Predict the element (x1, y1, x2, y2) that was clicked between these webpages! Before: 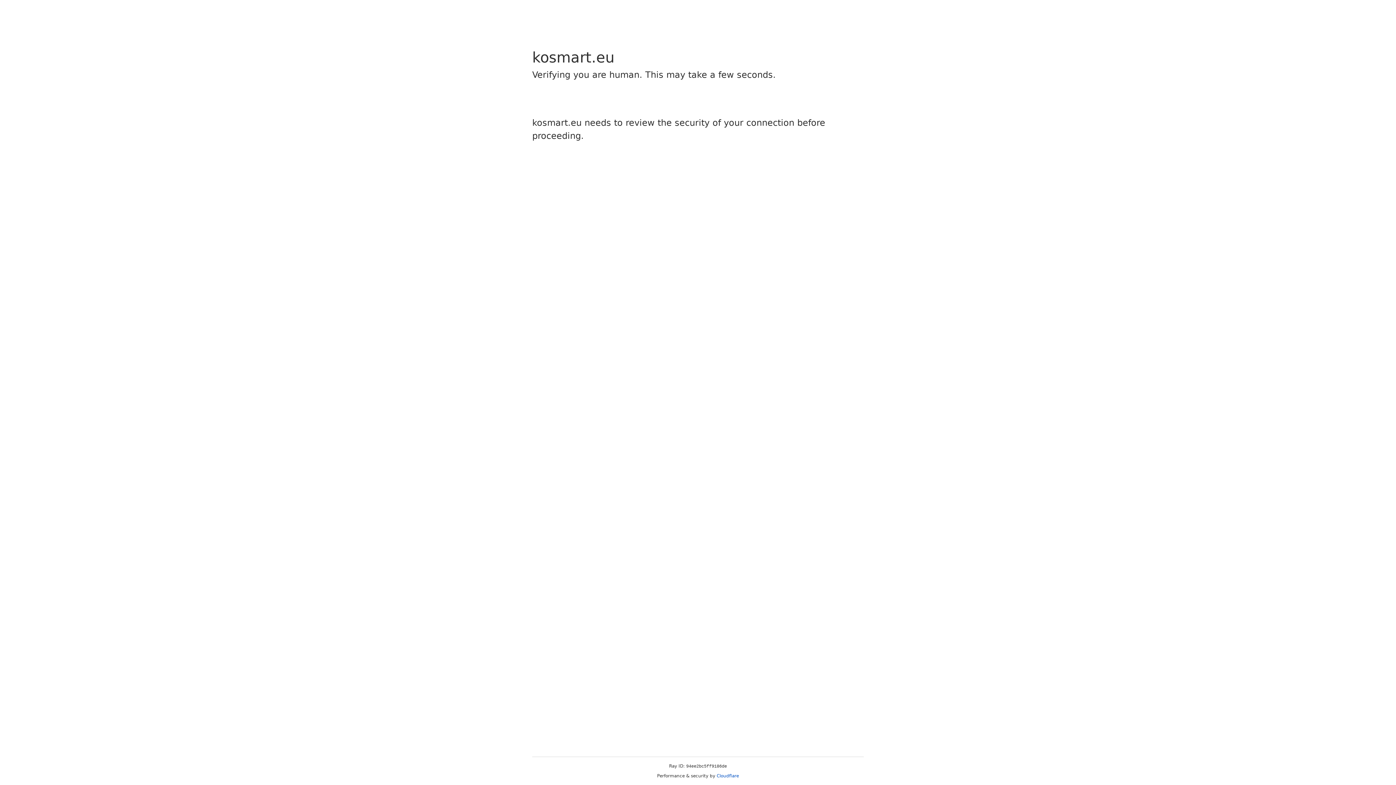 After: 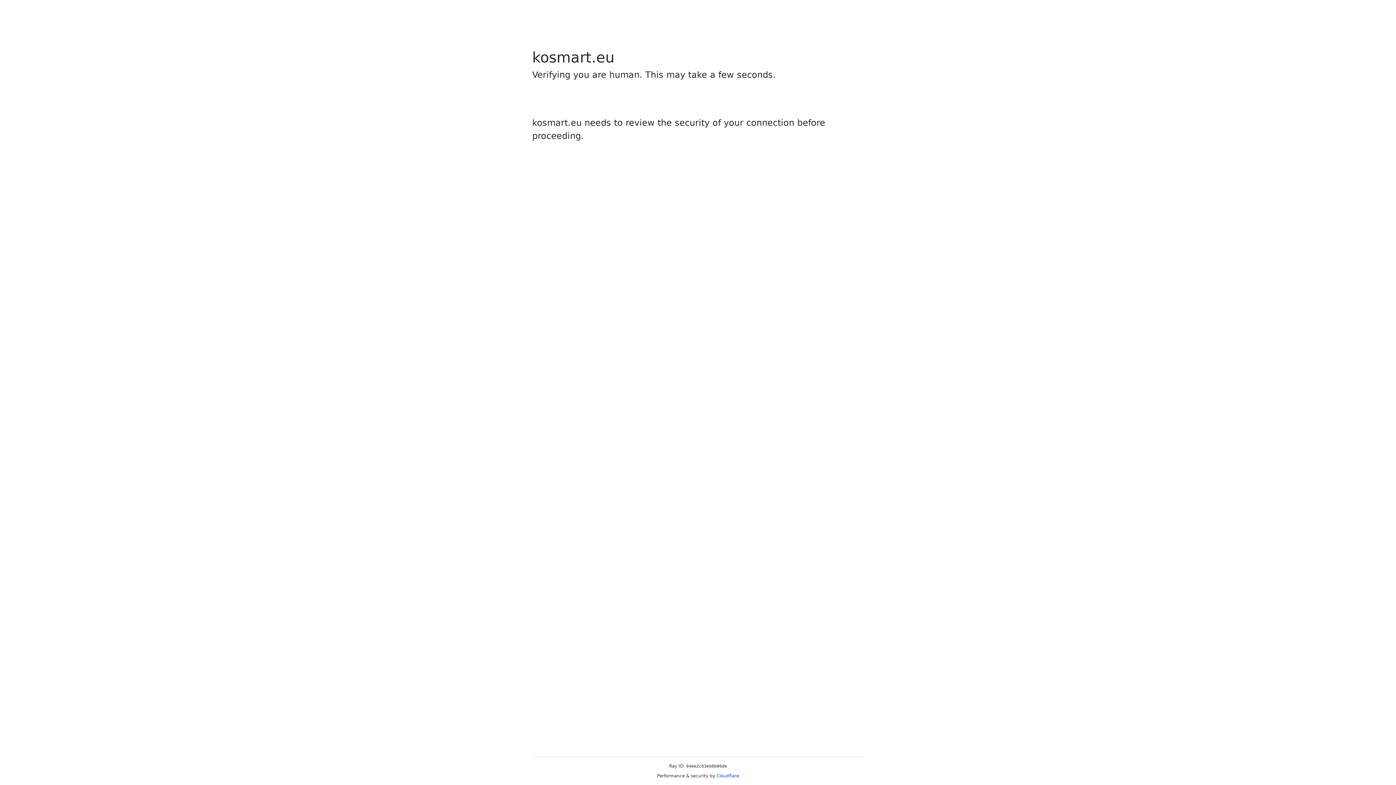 Action: bbox: (716, 773, 739, 778) label: Cloudflare